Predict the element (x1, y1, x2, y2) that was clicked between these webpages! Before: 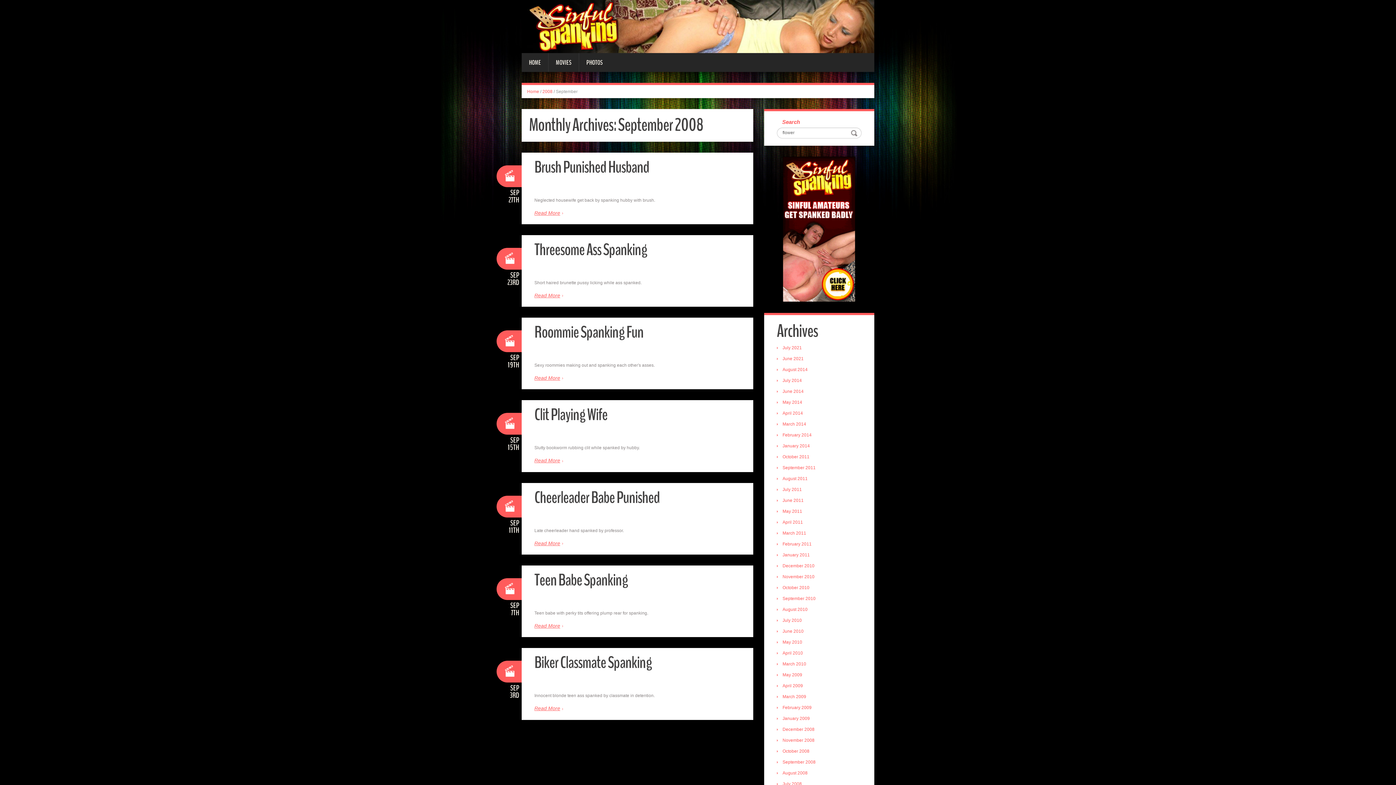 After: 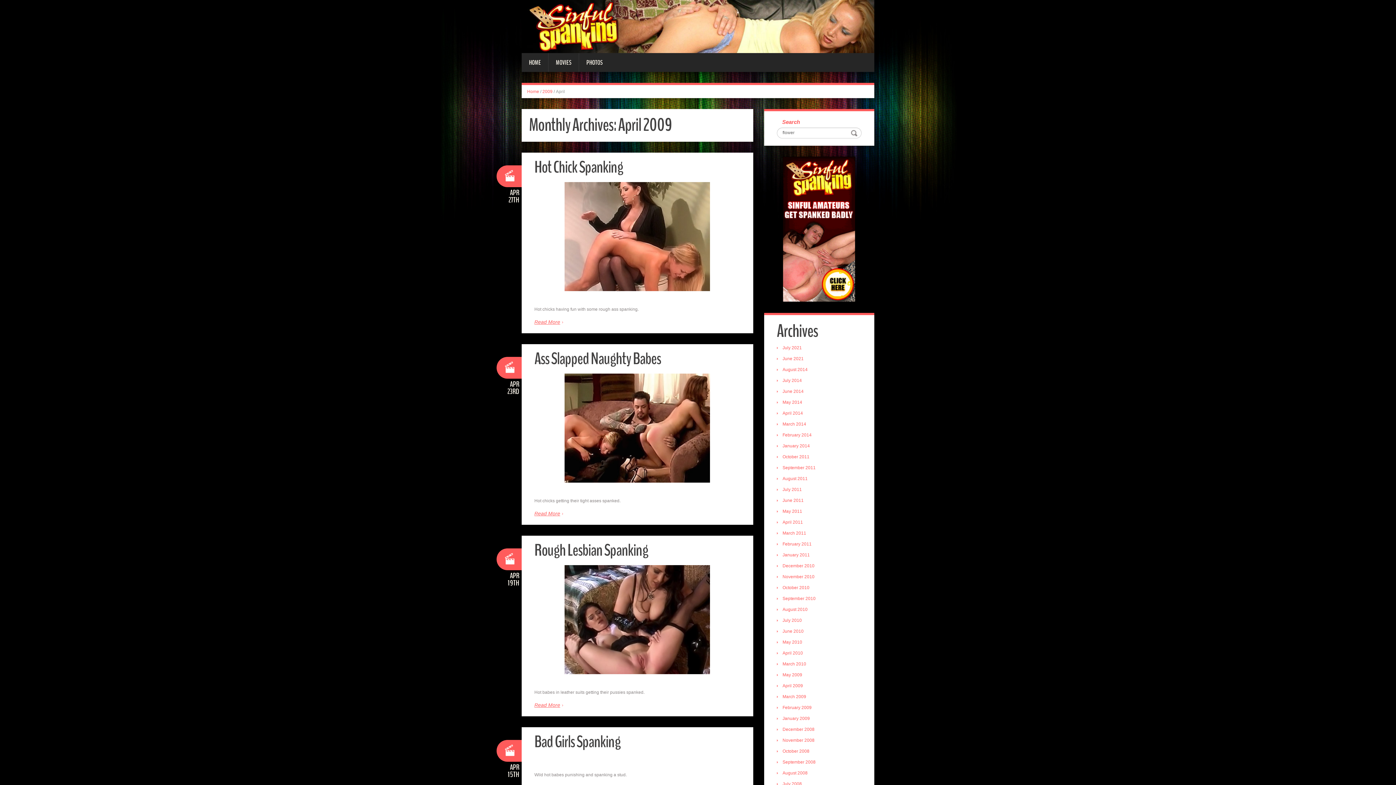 Action: label: April 2009 bbox: (782, 683, 803, 688)